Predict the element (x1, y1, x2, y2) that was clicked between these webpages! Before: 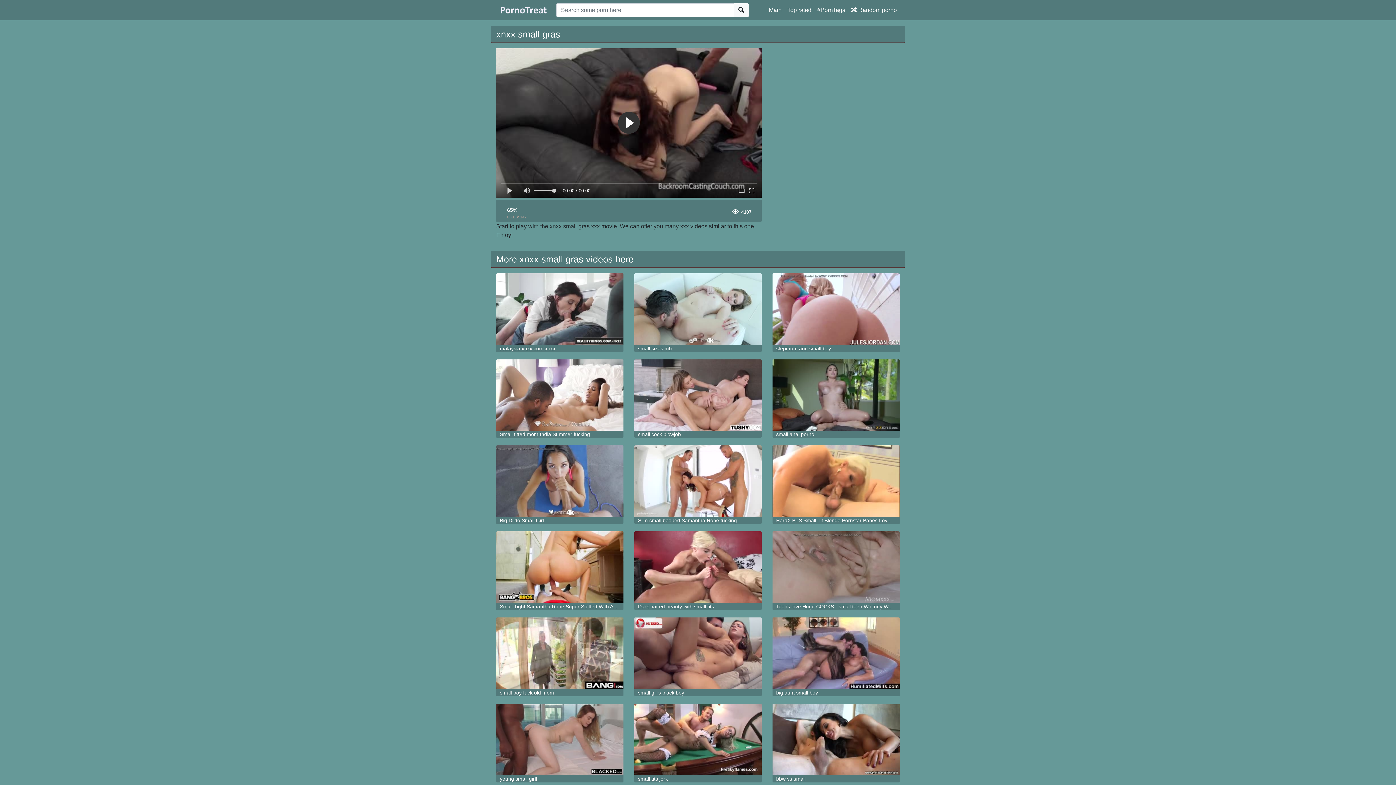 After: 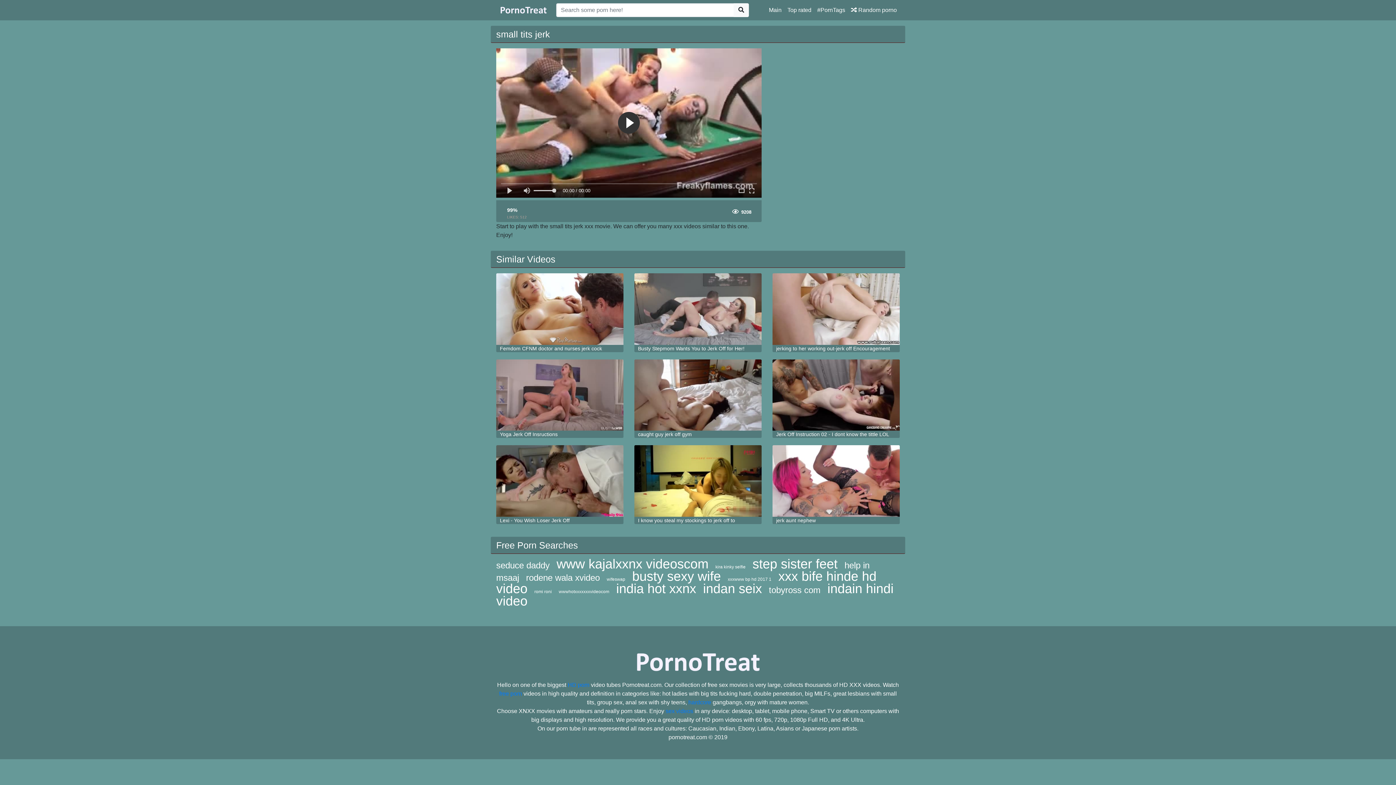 Action: bbox: (634, 704, 761, 775)